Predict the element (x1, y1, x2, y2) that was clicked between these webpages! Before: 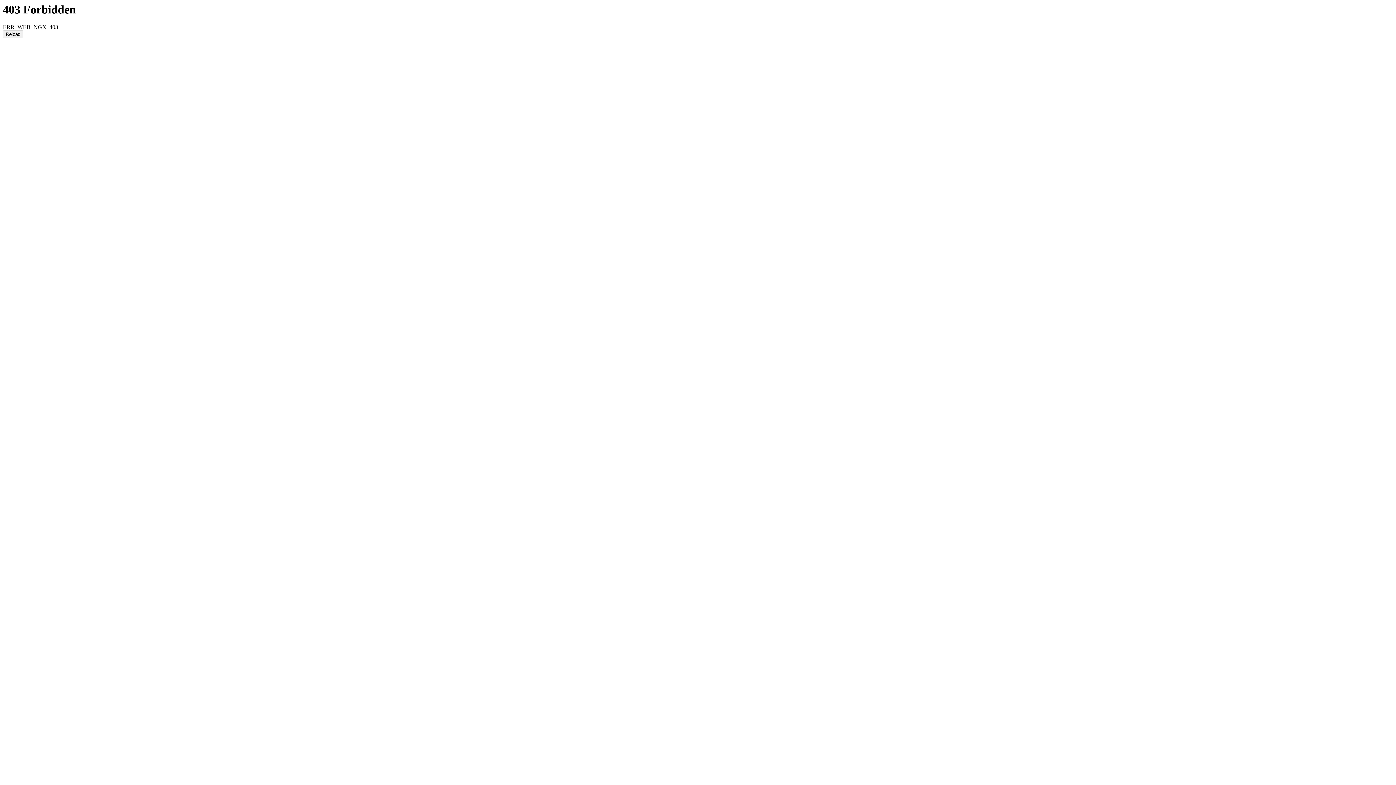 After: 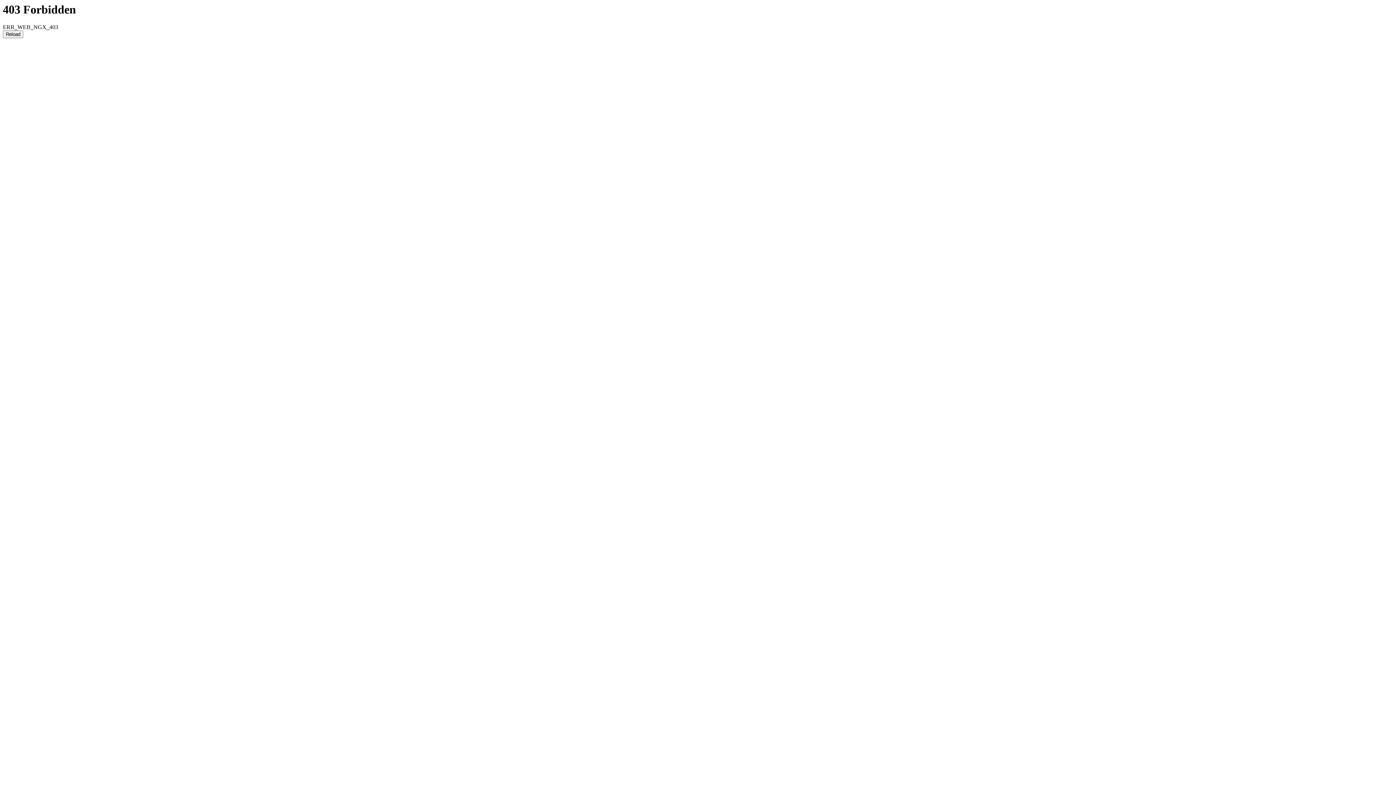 Action: bbox: (2, 30, 23, 38) label: Reload